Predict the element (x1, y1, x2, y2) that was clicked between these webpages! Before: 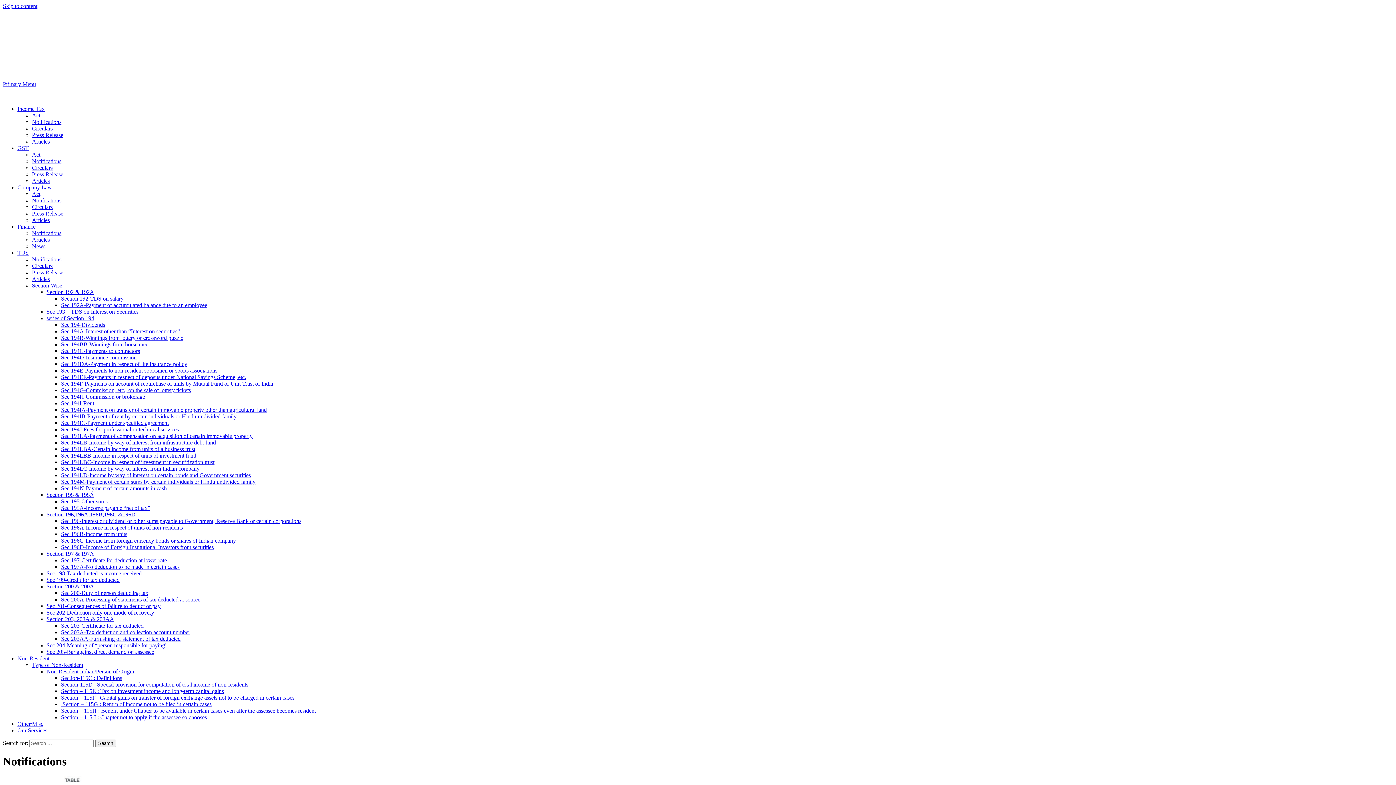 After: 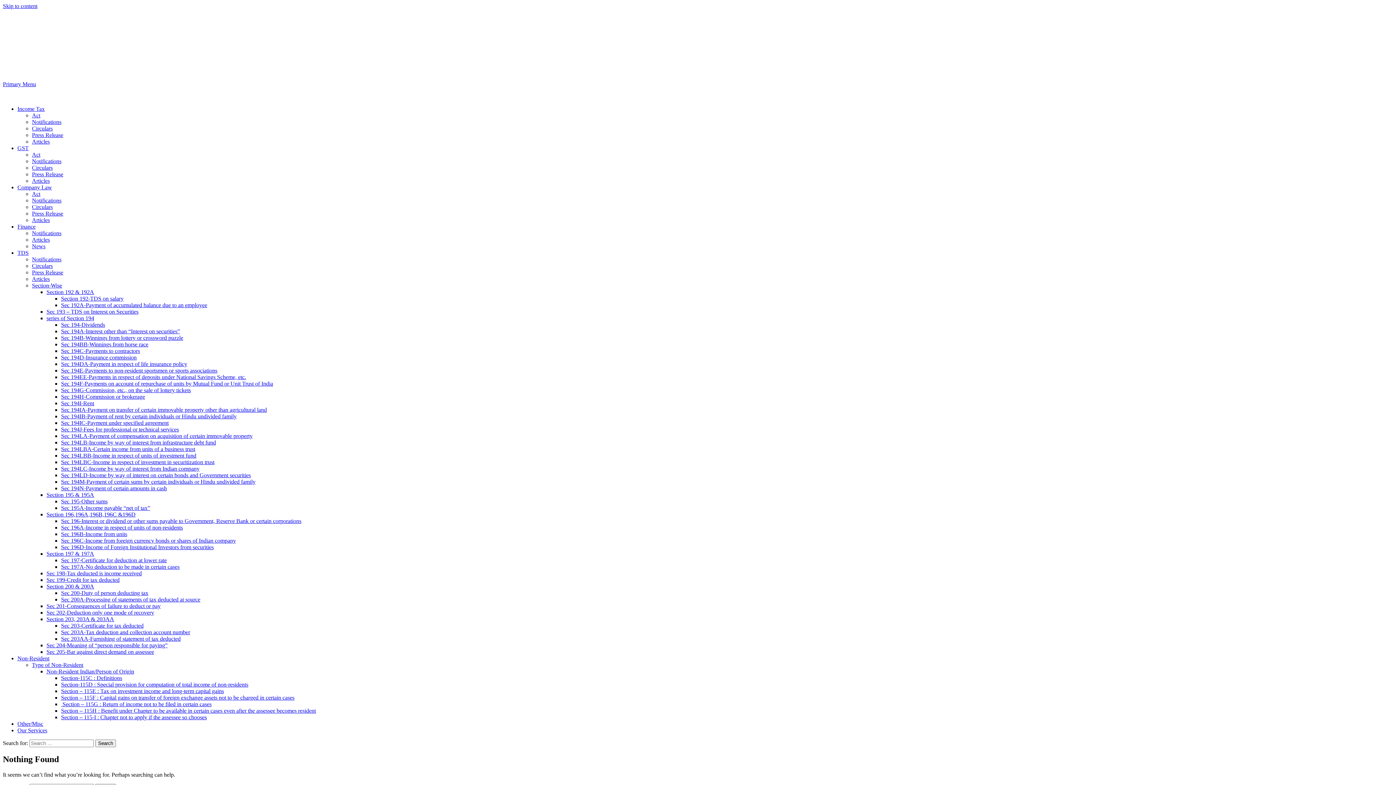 Action: label: Sec 194LBC-Income in respect of investment in securitization trust bbox: (61, 459, 214, 465)